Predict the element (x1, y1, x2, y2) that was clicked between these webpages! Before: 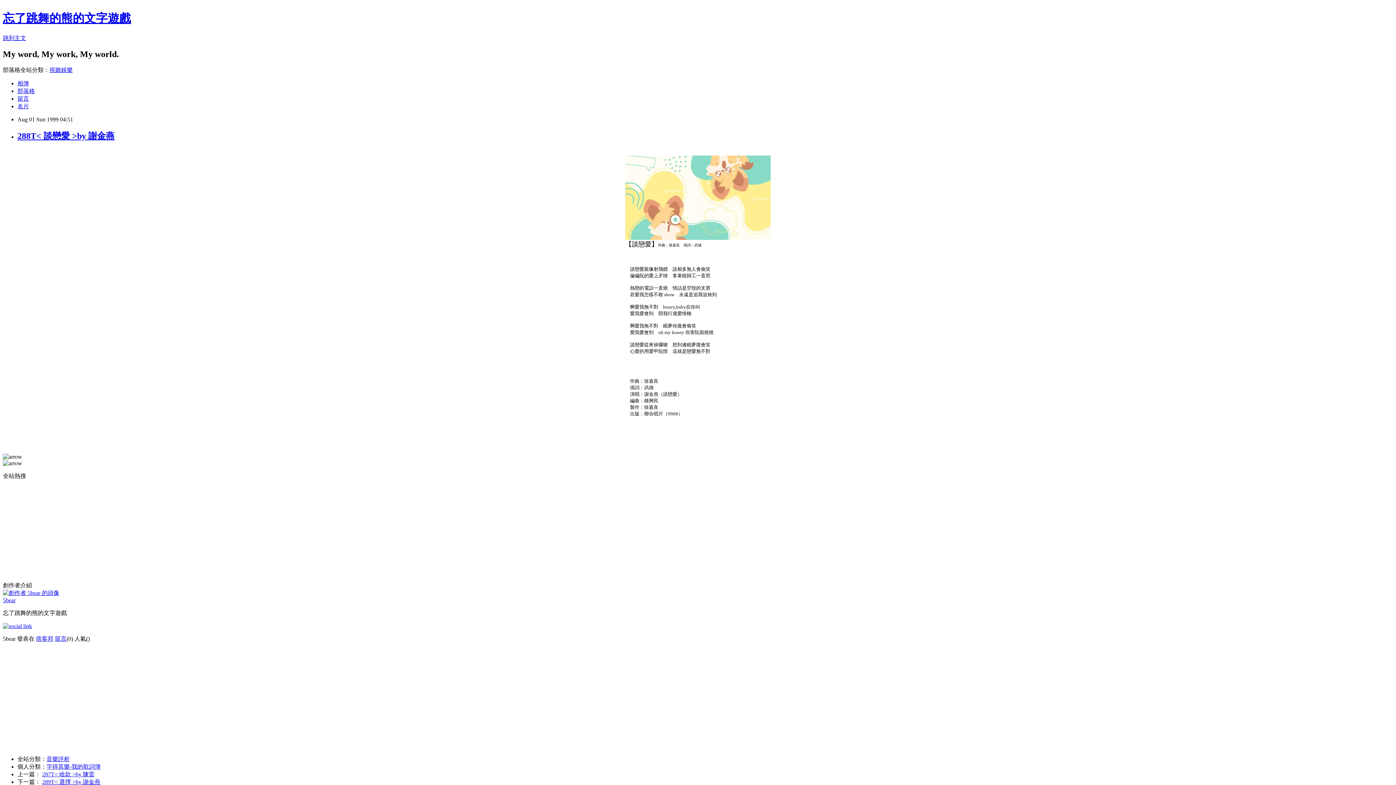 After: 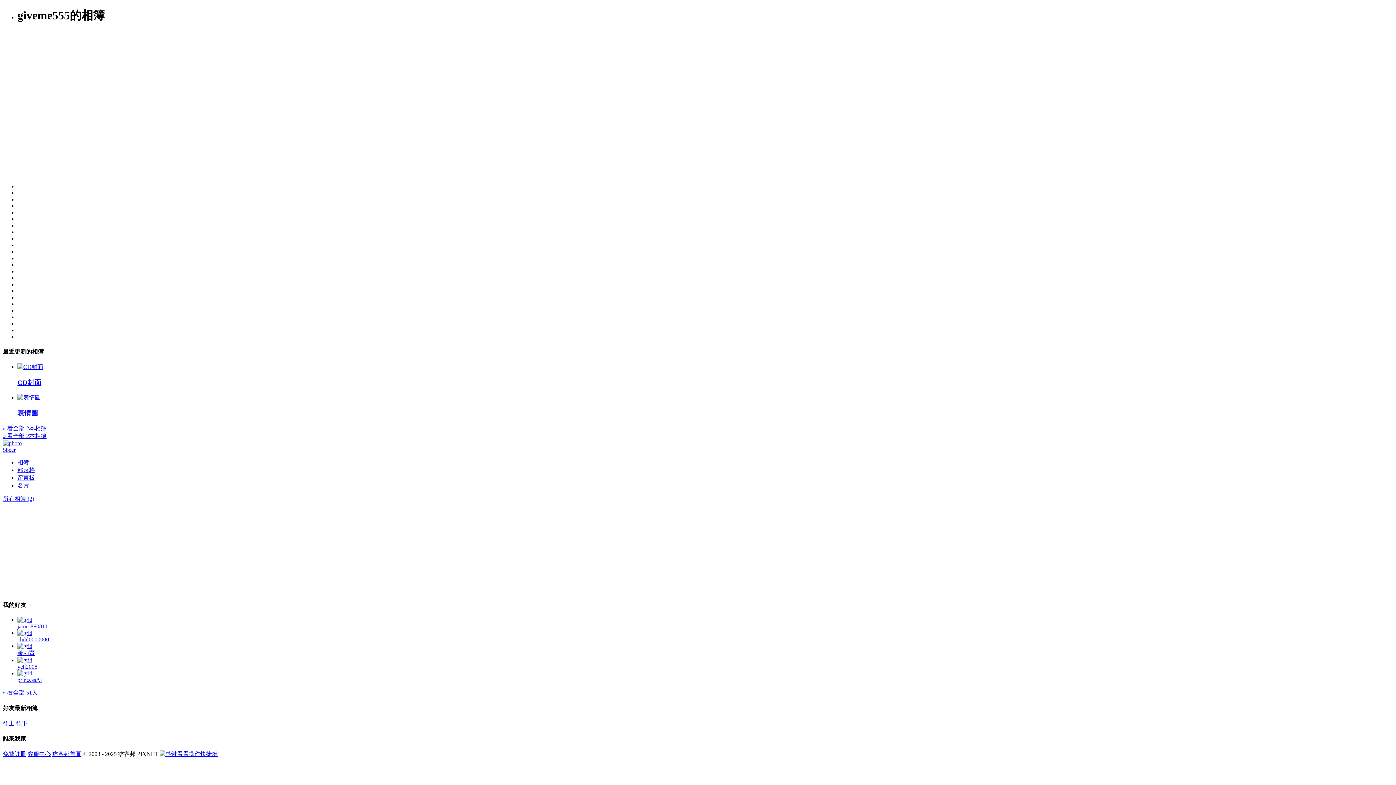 Action: bbox: (17, 80, 29, 86) label: 相簿